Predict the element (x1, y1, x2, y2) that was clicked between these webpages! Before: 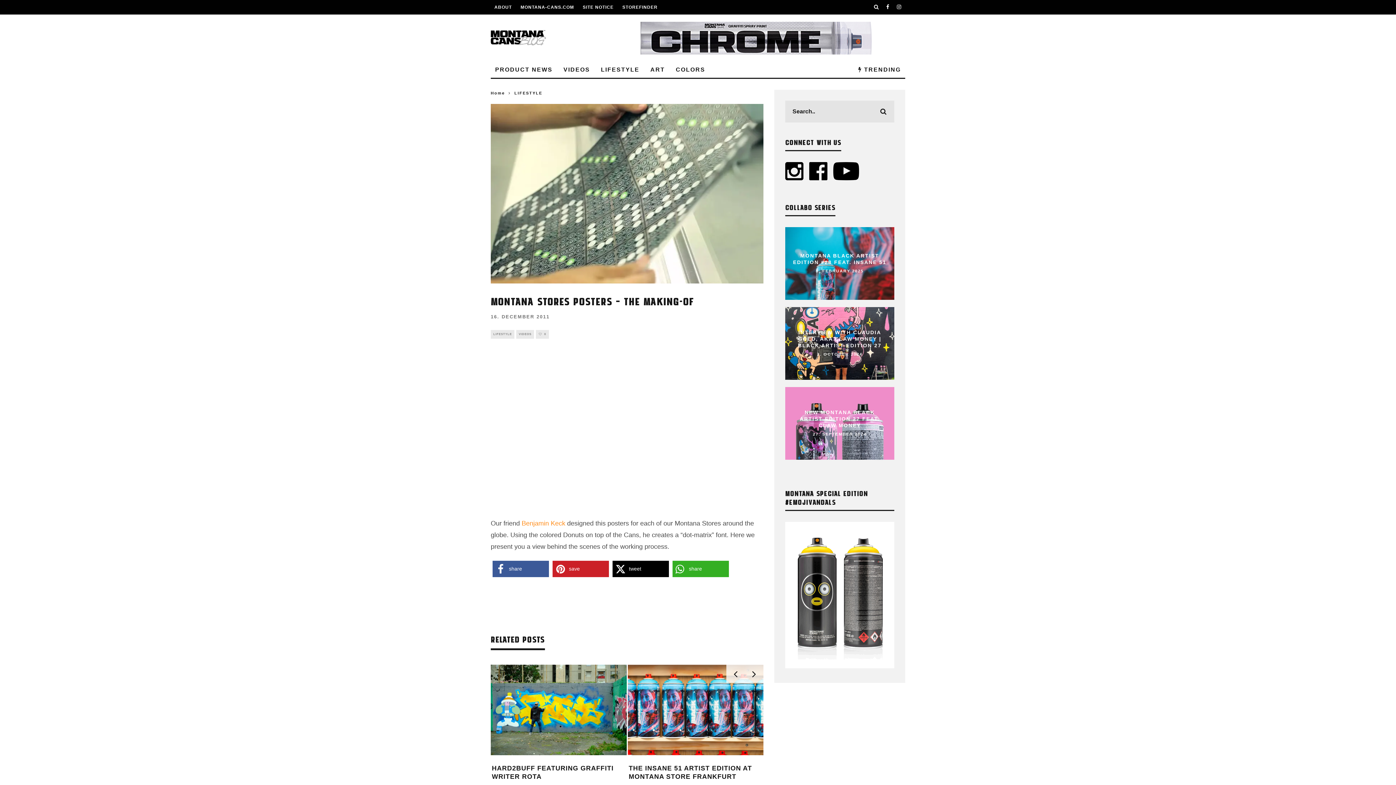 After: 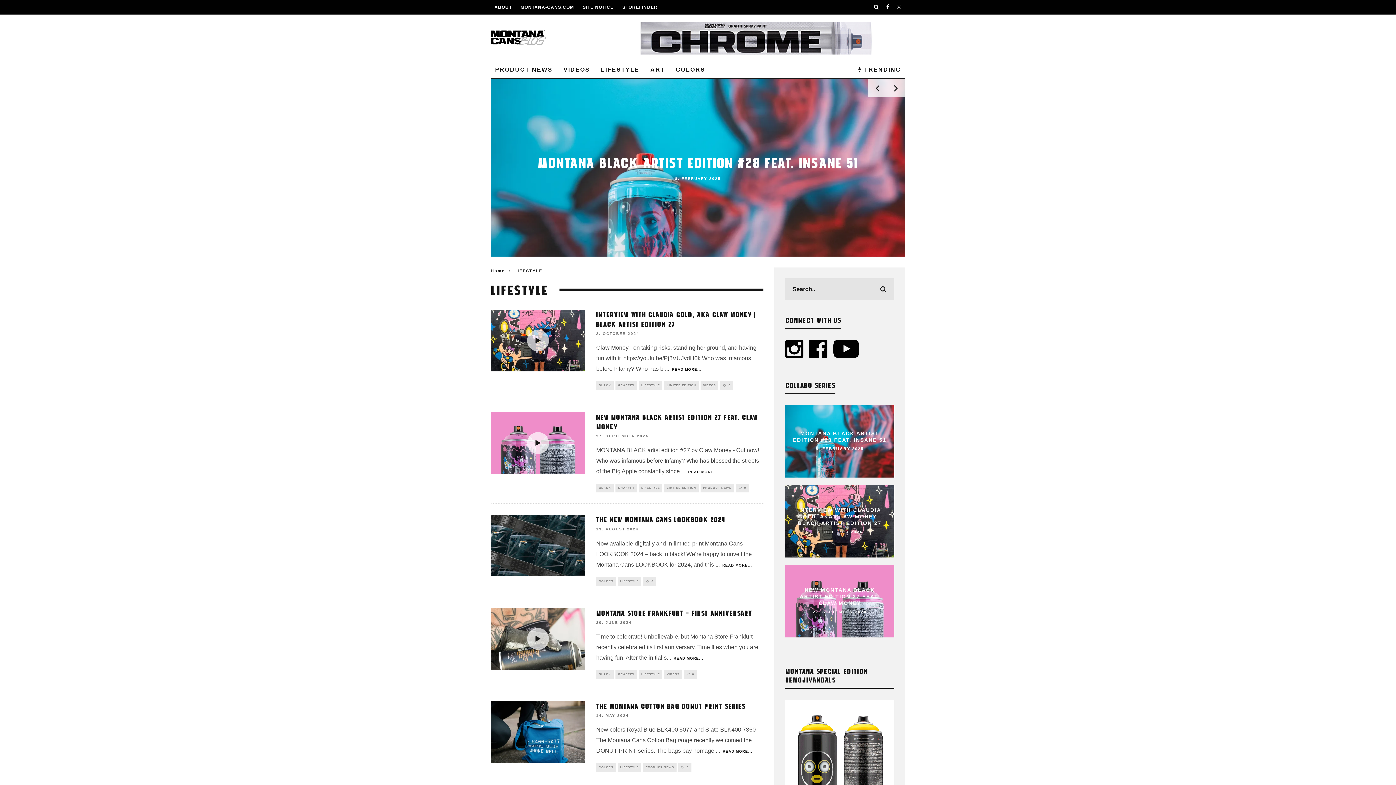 Action: label: LIFESTYLE bbox: (490, 330, 514, 338)